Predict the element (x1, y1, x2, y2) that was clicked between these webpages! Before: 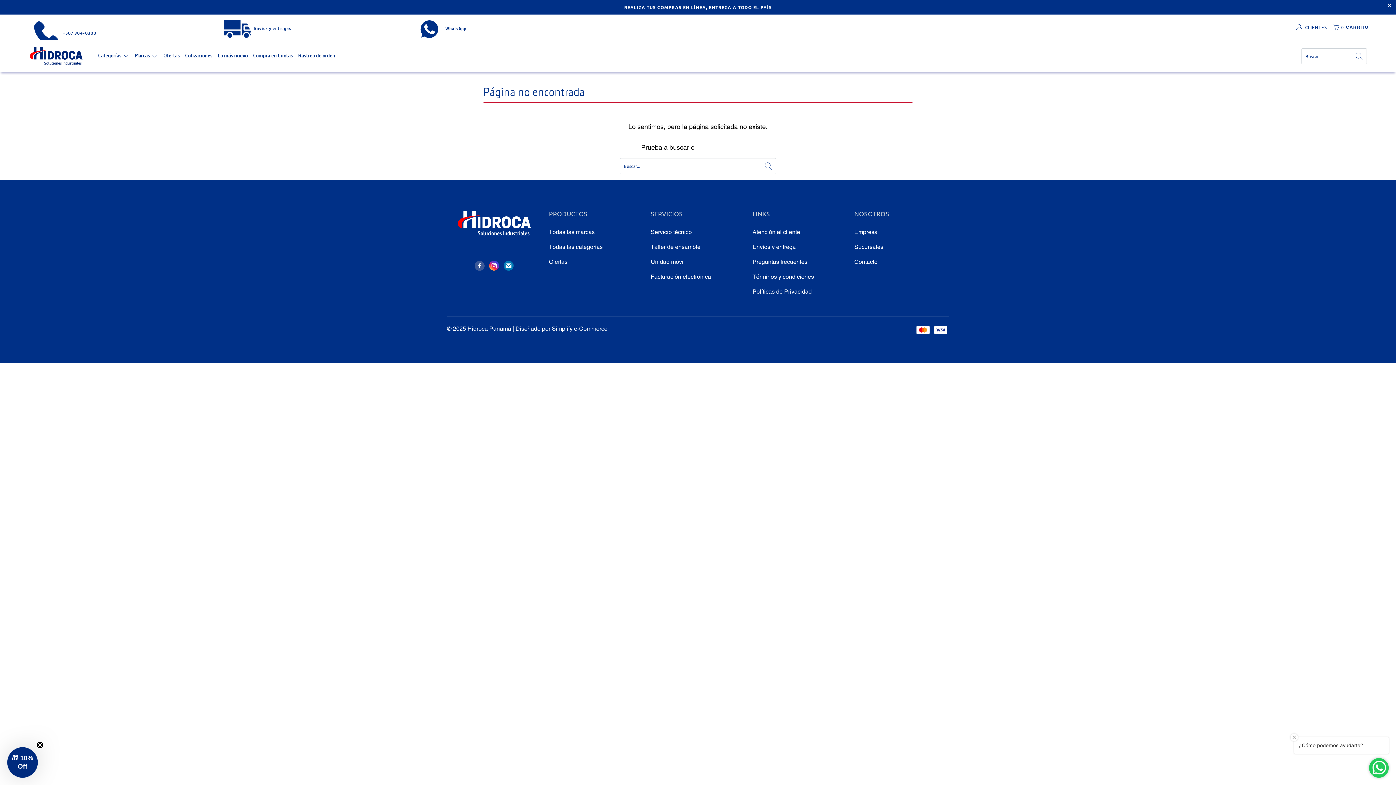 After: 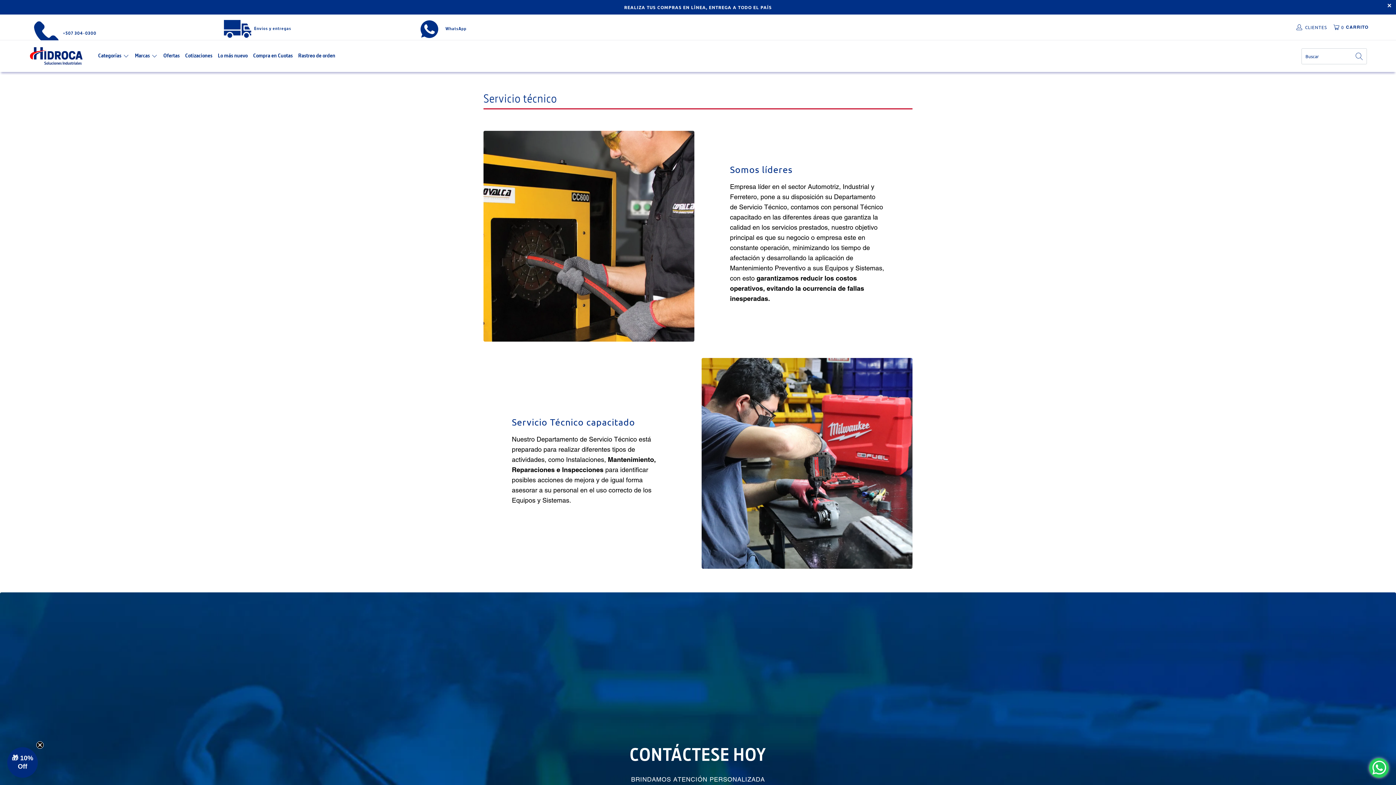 Action: bbox: (650, 228, 692, 235) label: Servicio técnico